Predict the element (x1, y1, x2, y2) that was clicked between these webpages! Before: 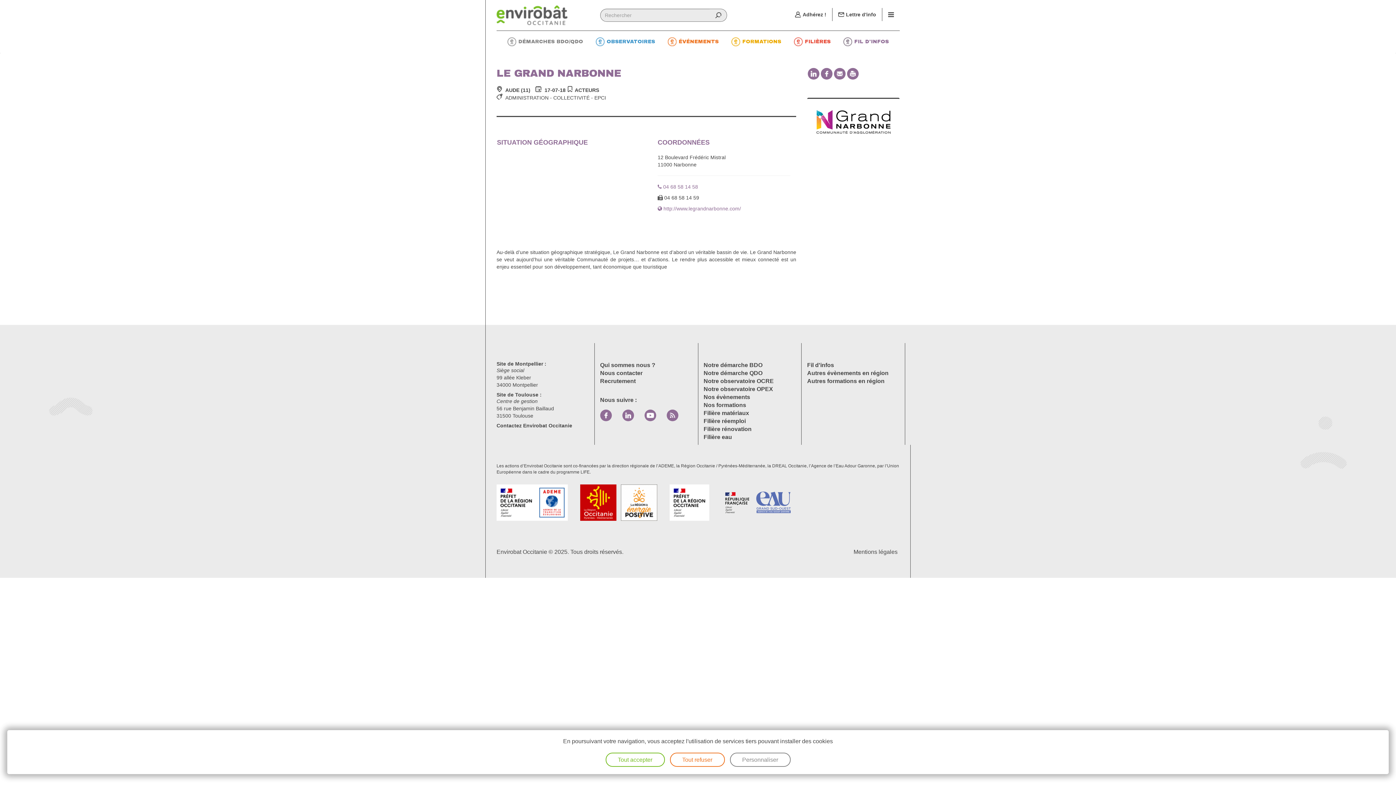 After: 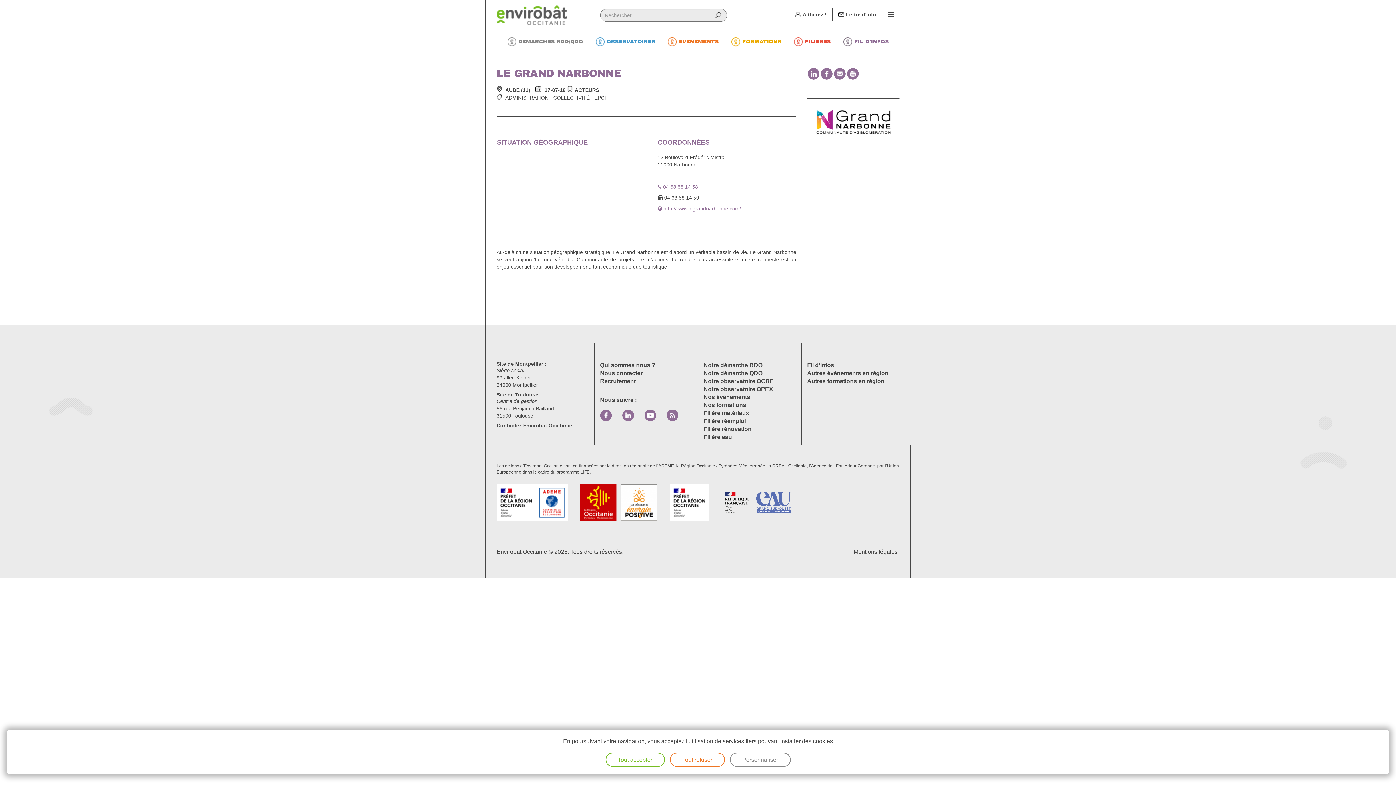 Action: bbox: (580, 499, 657, 505)